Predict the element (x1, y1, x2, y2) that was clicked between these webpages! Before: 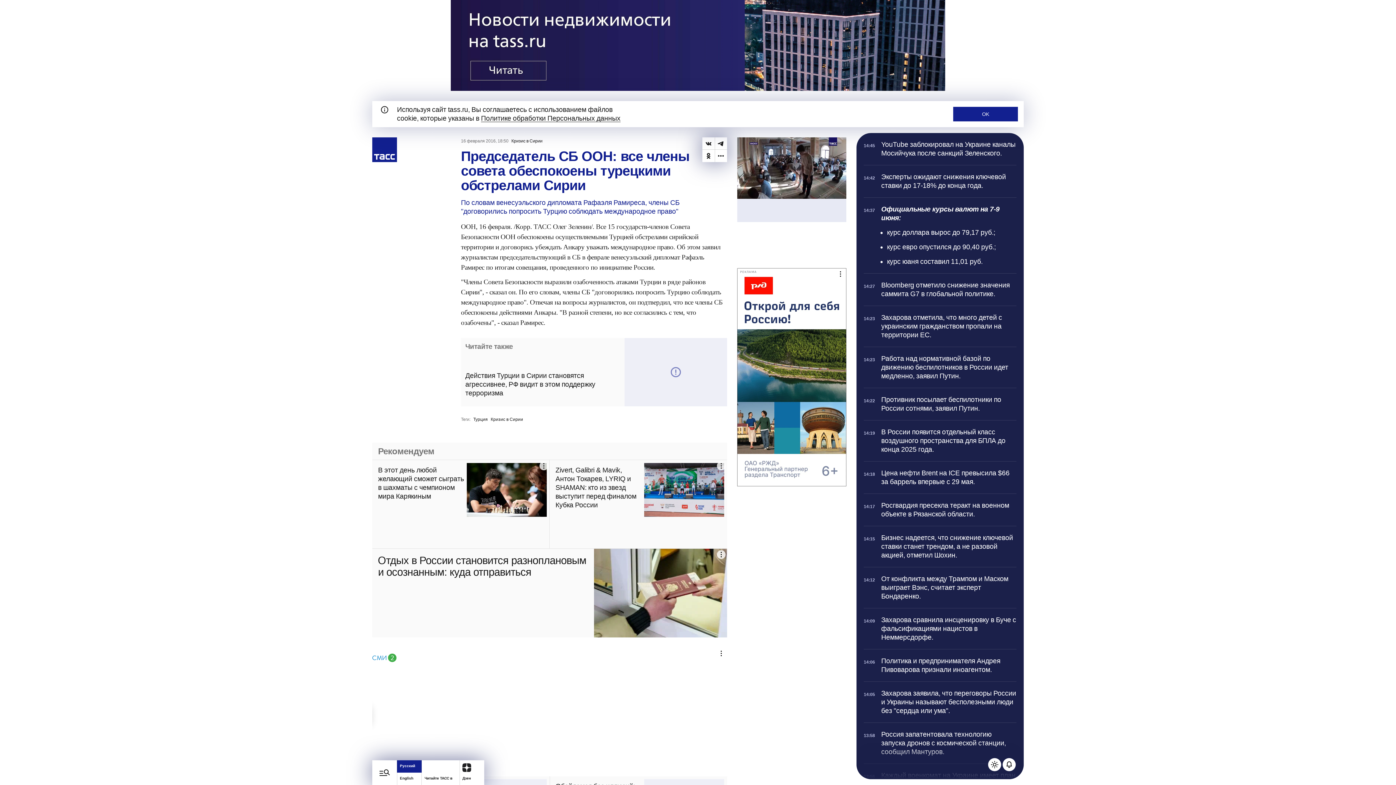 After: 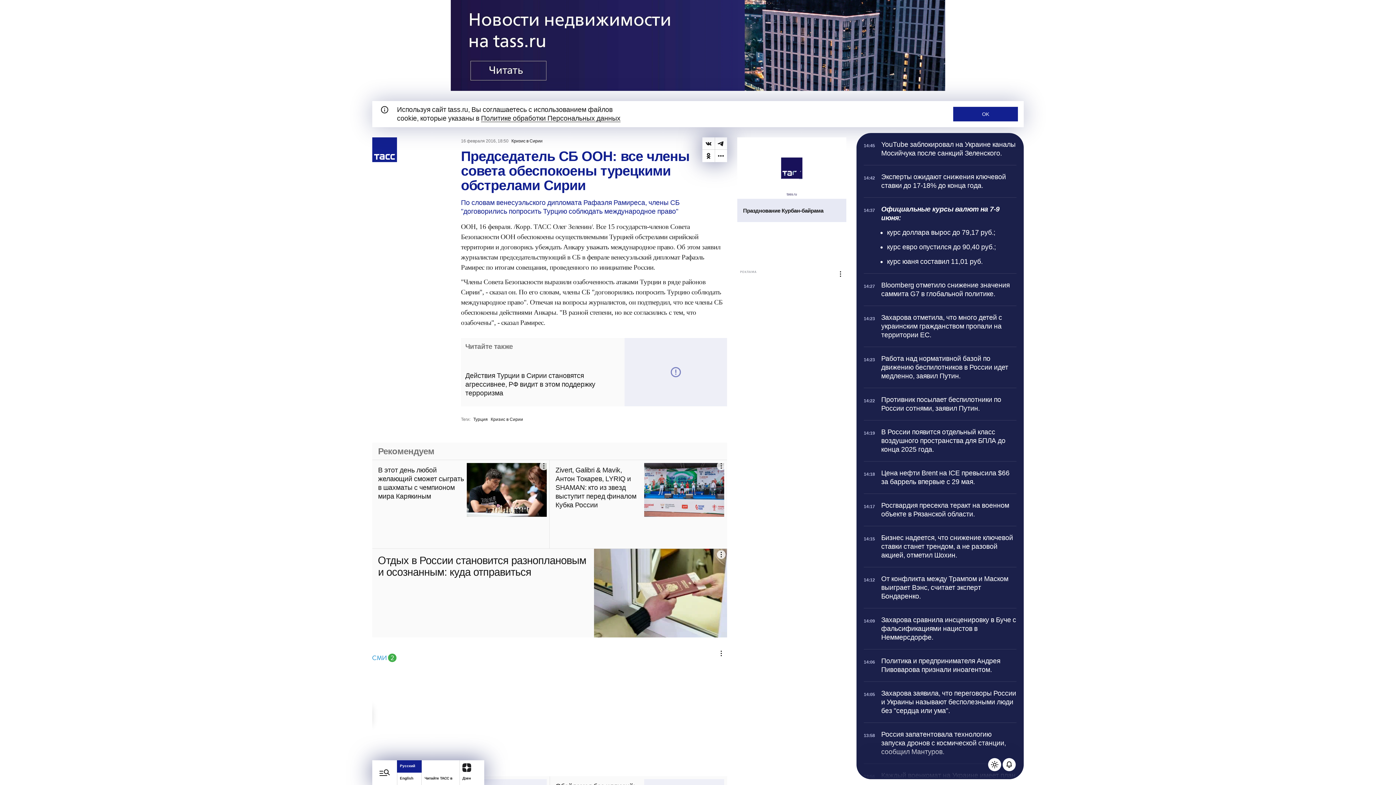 Action: label: Читайте также
Действия Турции в Сирии становятся агрессивнее, РФ видит в этом поддержку терроризма bbox: (461, 338, 727, 406)